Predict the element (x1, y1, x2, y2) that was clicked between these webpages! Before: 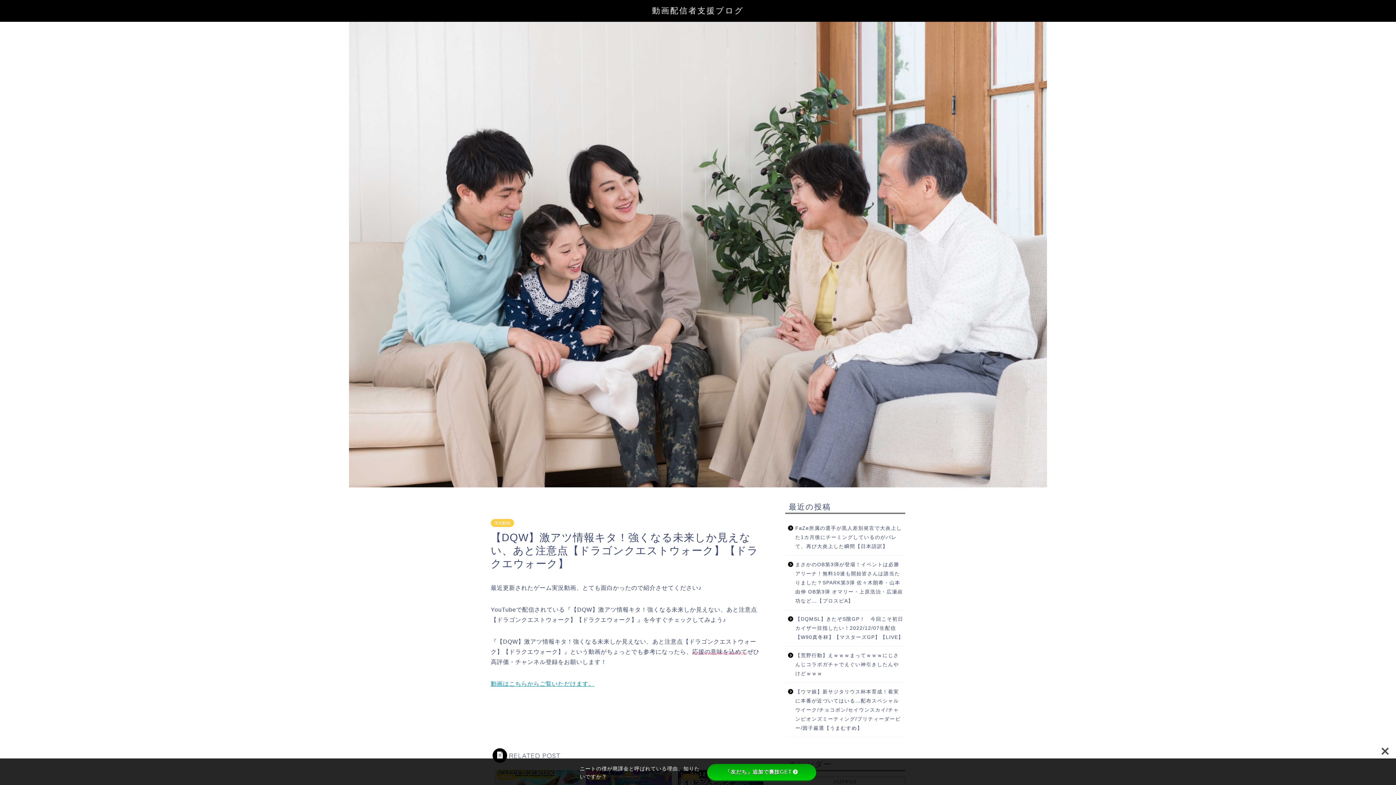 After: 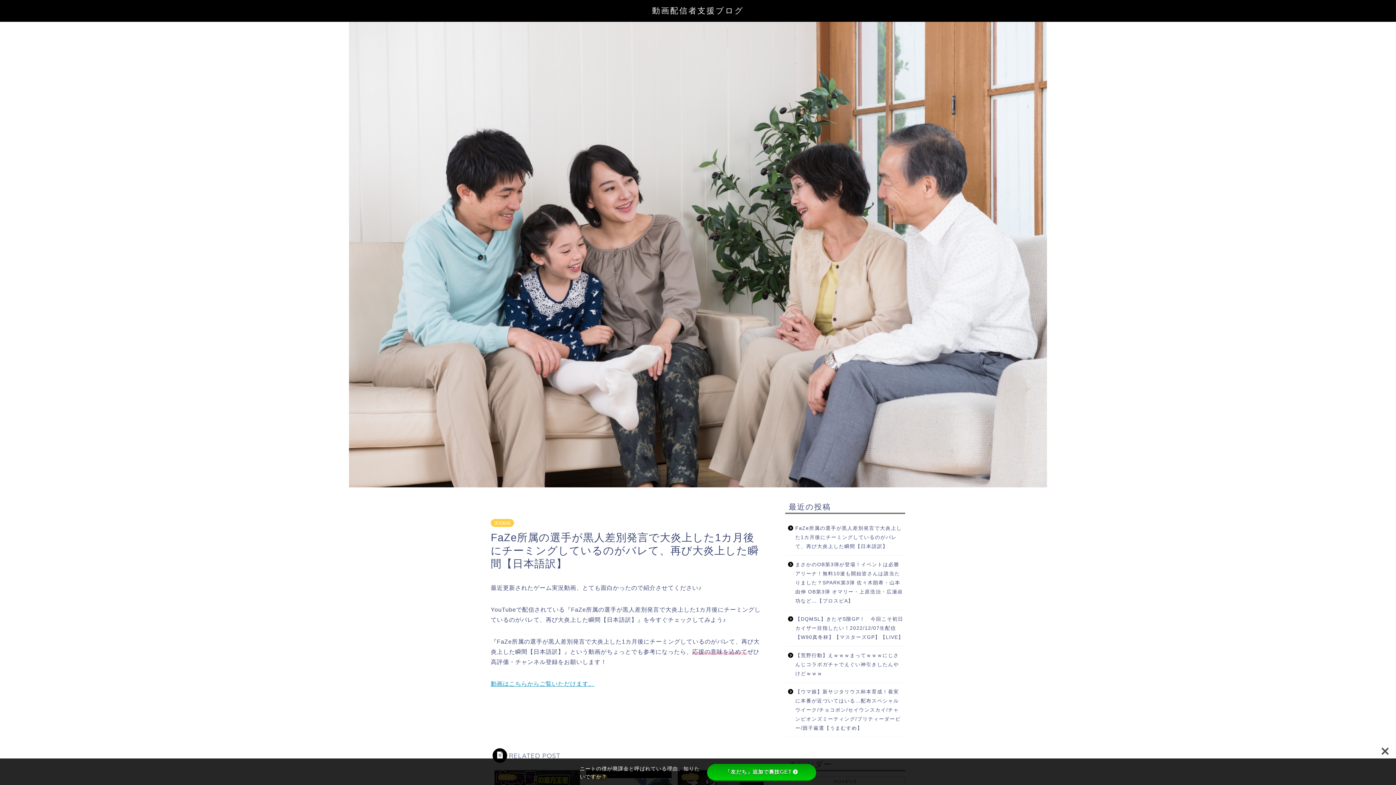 Action: label: FaZe所属の選手が黒人差別発言で大炎上した1カ月後にチーミングしているのがバレて、再び大炎上した瞬間【日本語訳】 bbox: (785, 519, 904, 555)